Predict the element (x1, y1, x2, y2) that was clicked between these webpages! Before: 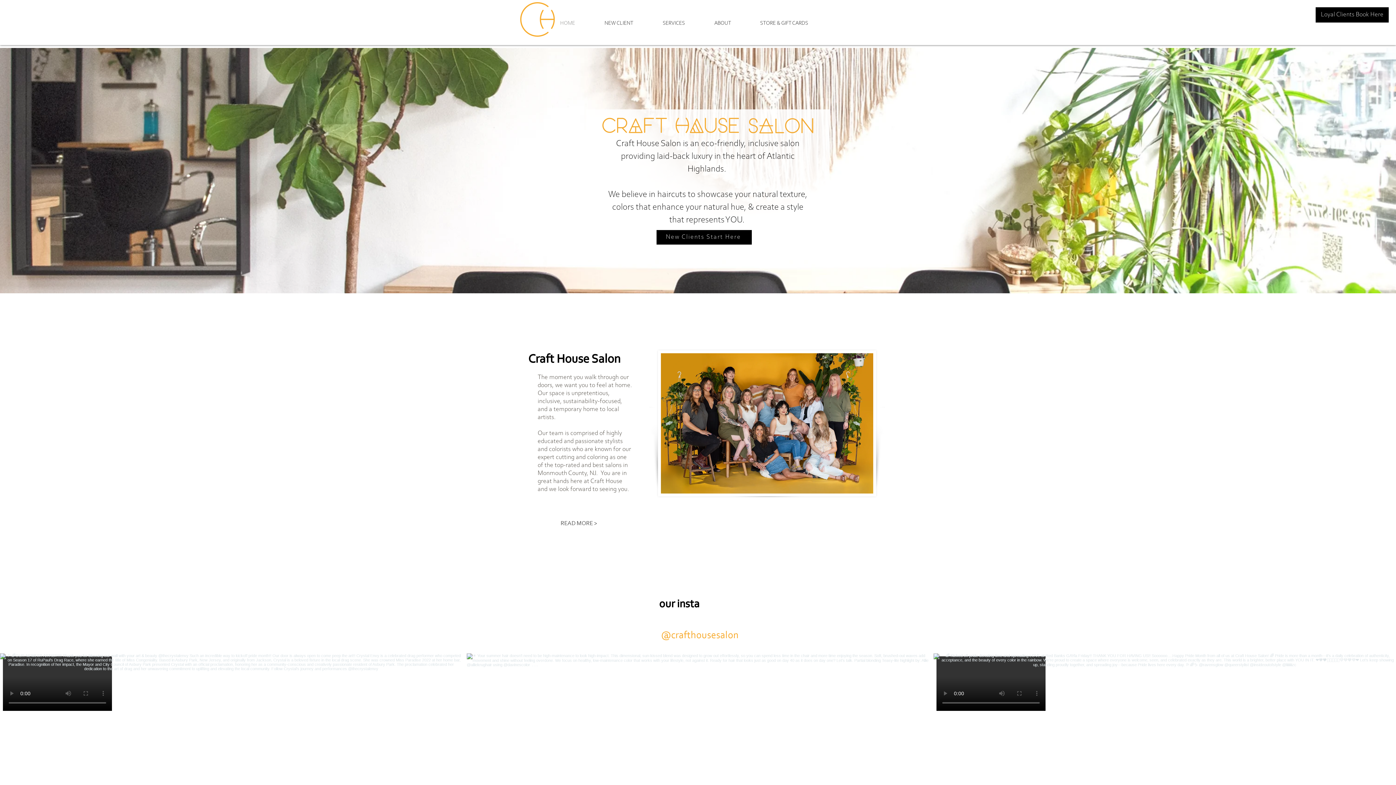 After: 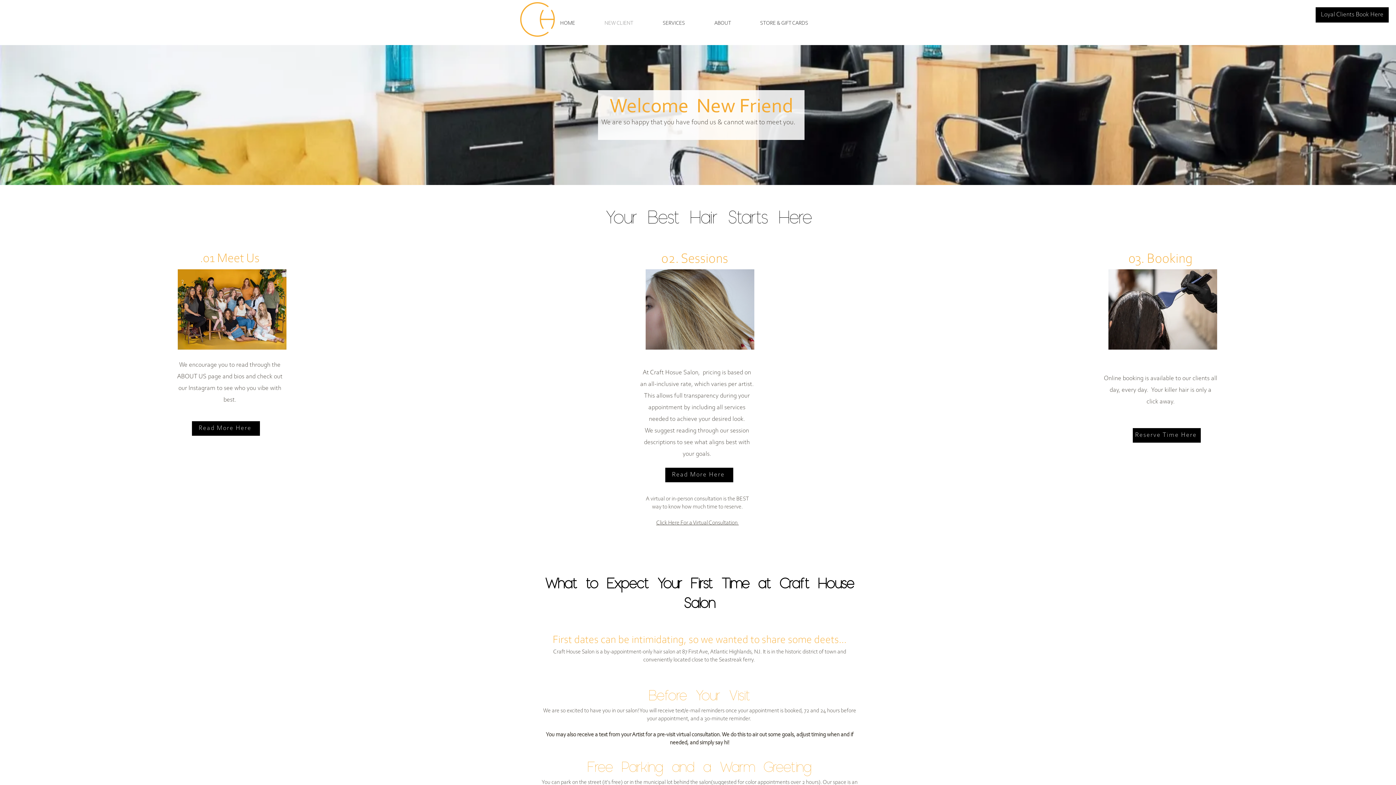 Action: label: New Clients Start Here bbox: (656, 230, 752, 244)